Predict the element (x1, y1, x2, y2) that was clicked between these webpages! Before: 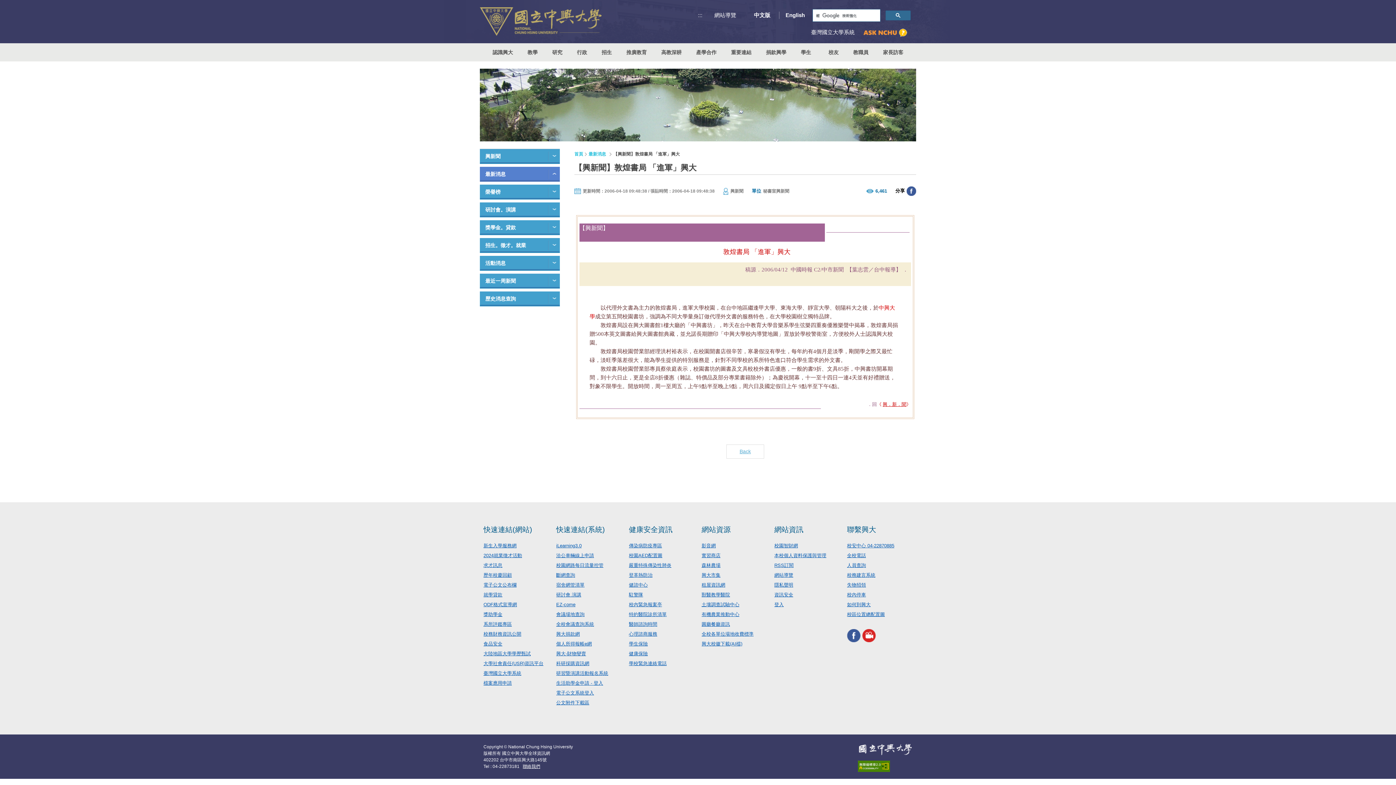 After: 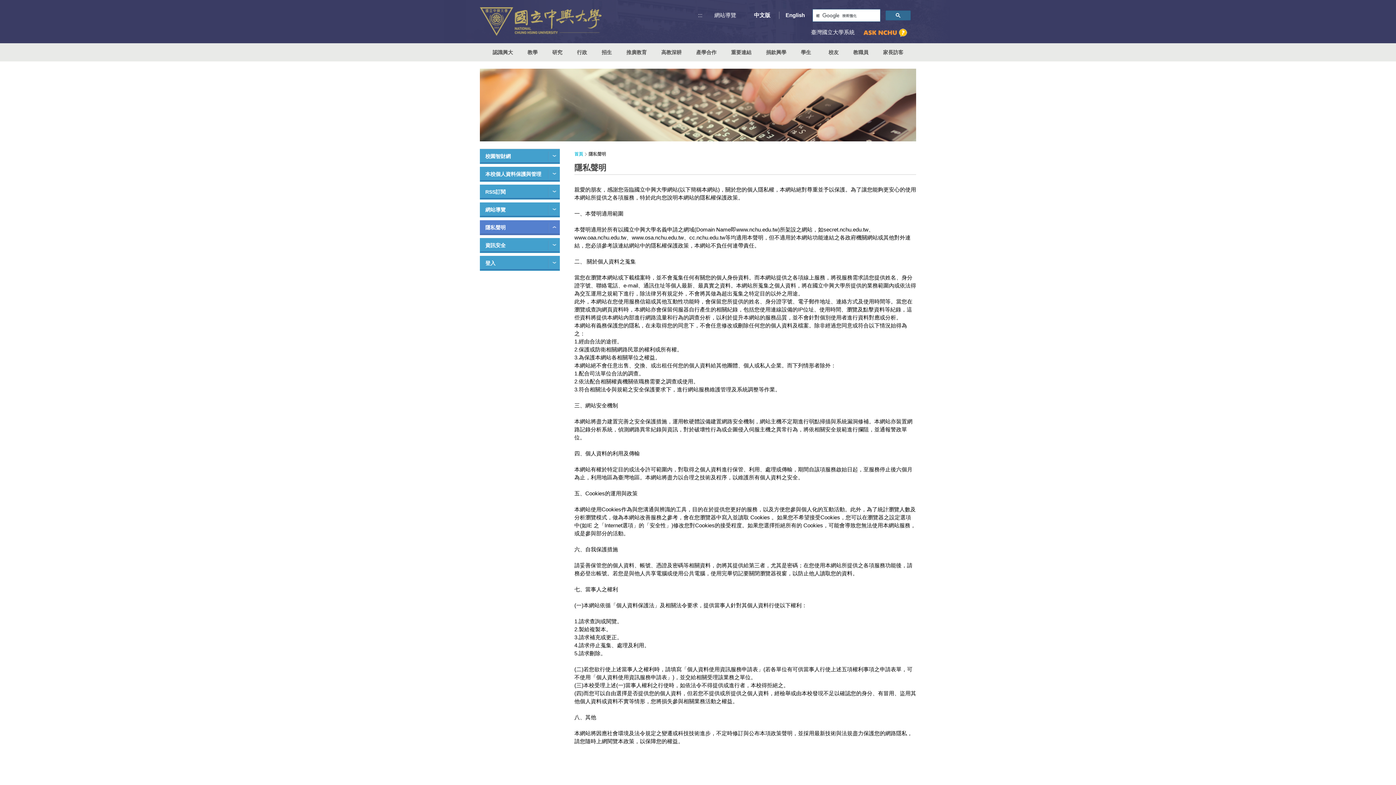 Action: label: 隱私聲明 bbox: (774, 582, 793, 588)